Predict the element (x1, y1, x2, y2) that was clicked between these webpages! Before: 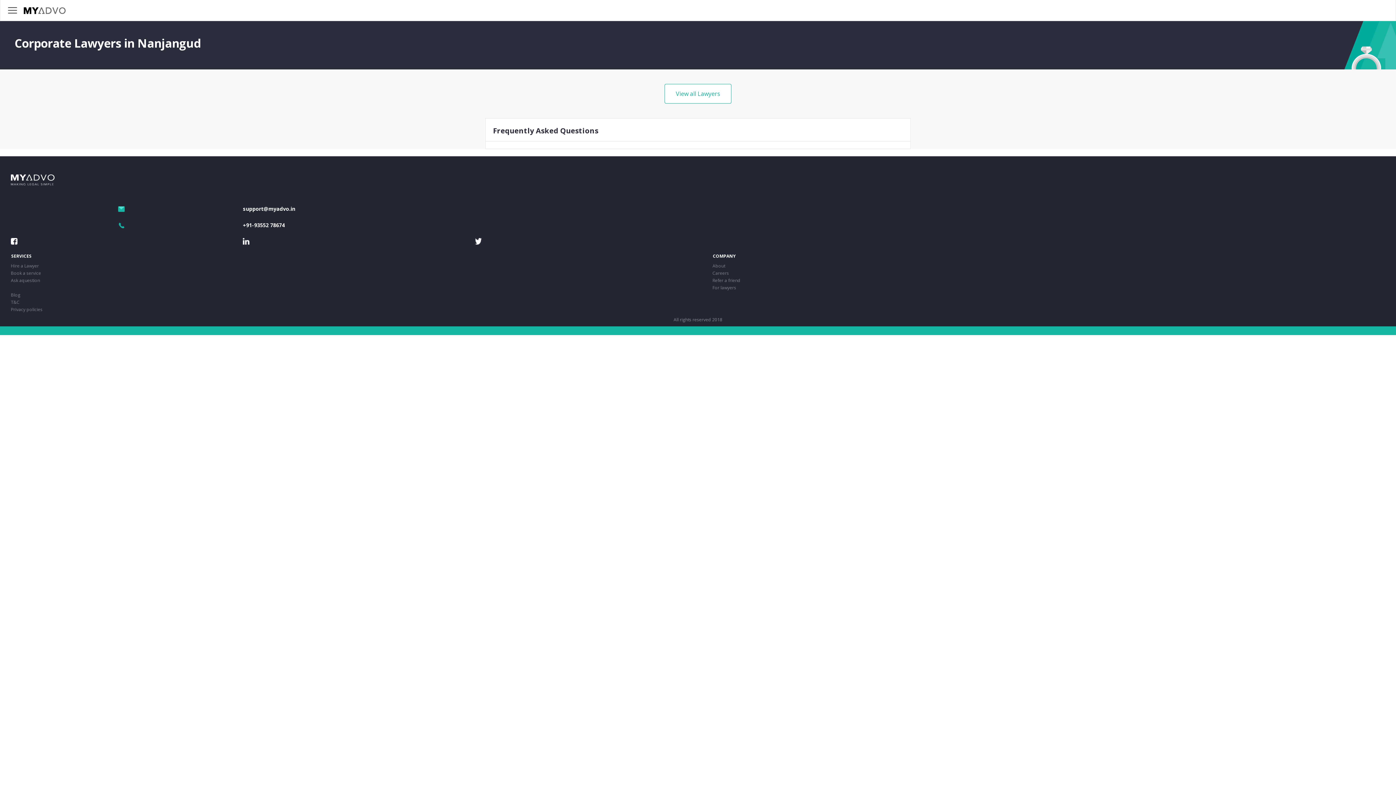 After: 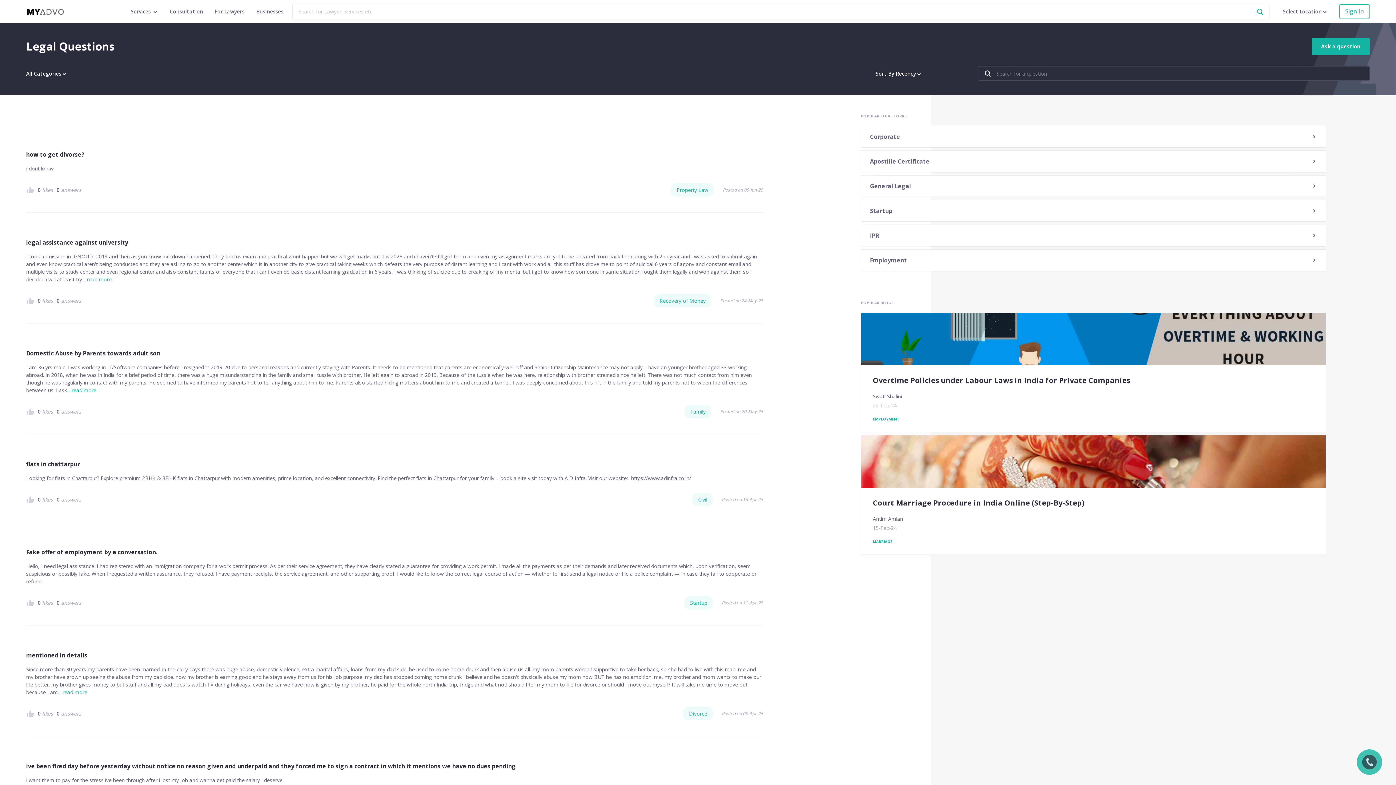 Action: label: Ask aquestion bbox: (10, 277, 40, 283)